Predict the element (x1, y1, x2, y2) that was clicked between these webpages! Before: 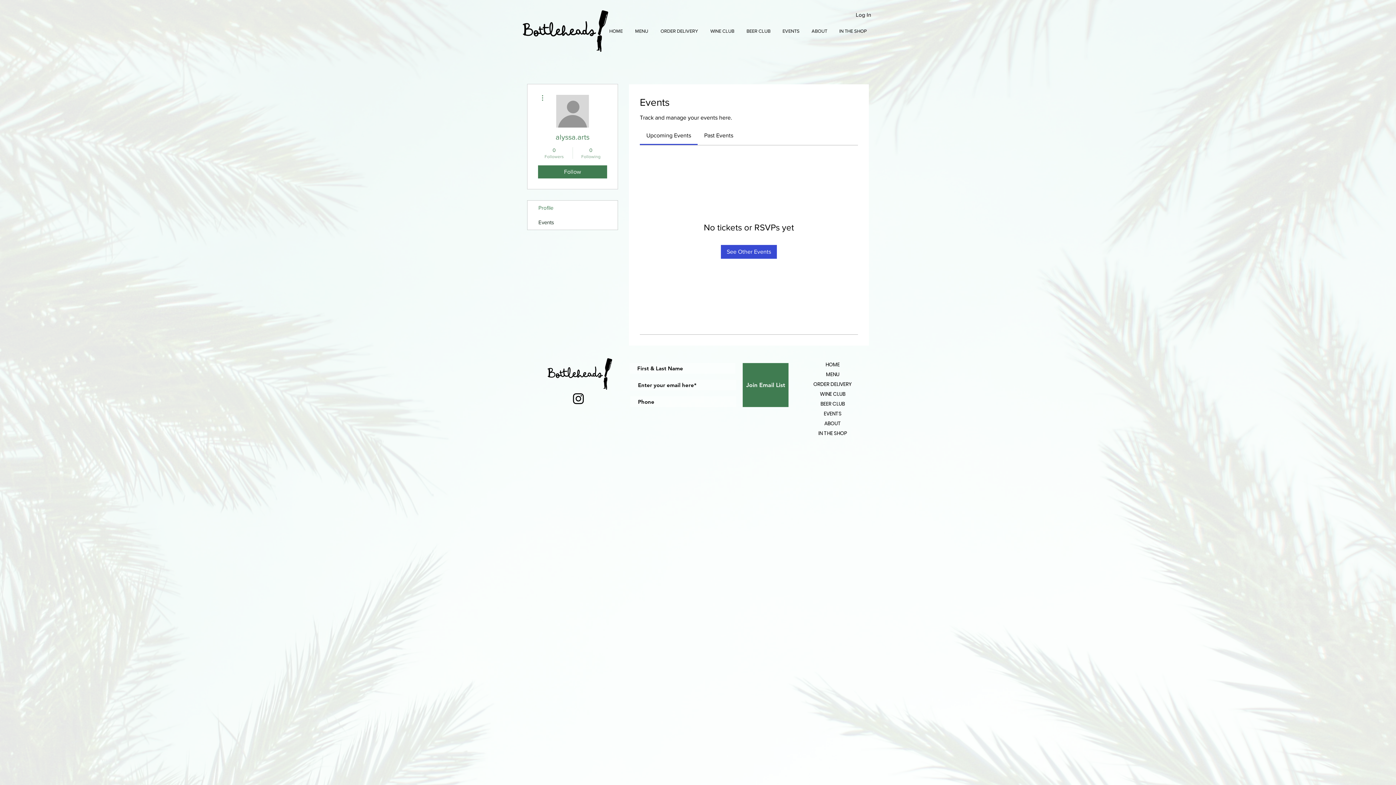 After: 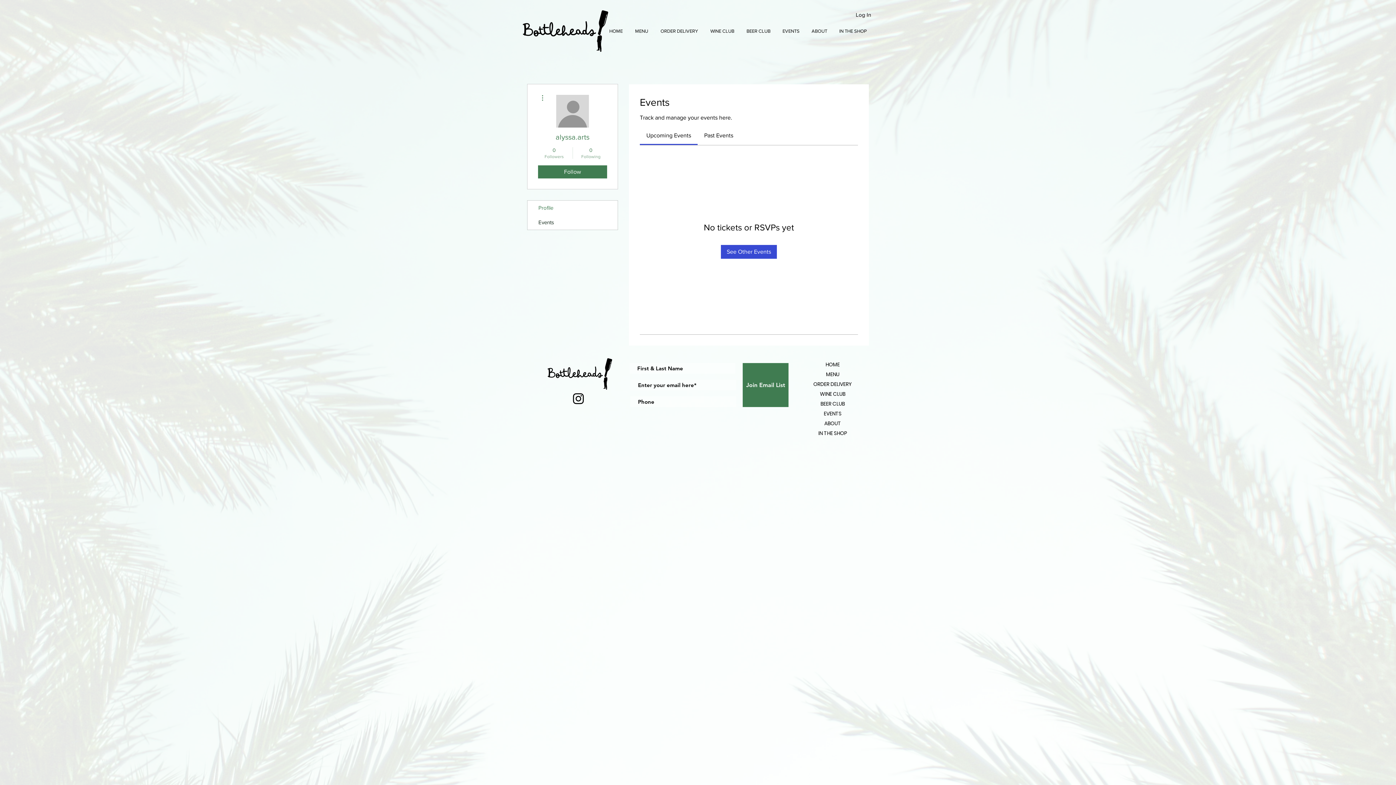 Action: bbox: (704, 132, 733, 138) label: Past Events